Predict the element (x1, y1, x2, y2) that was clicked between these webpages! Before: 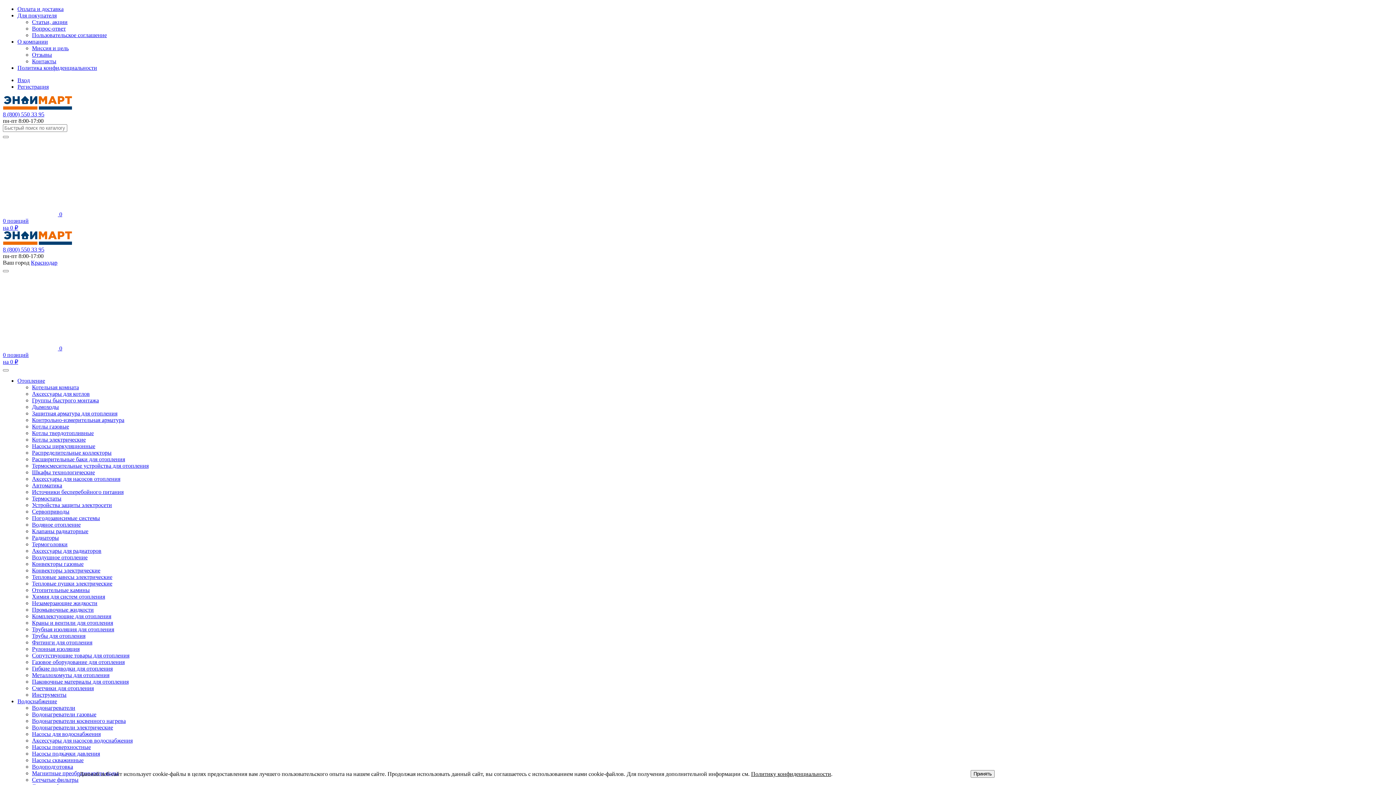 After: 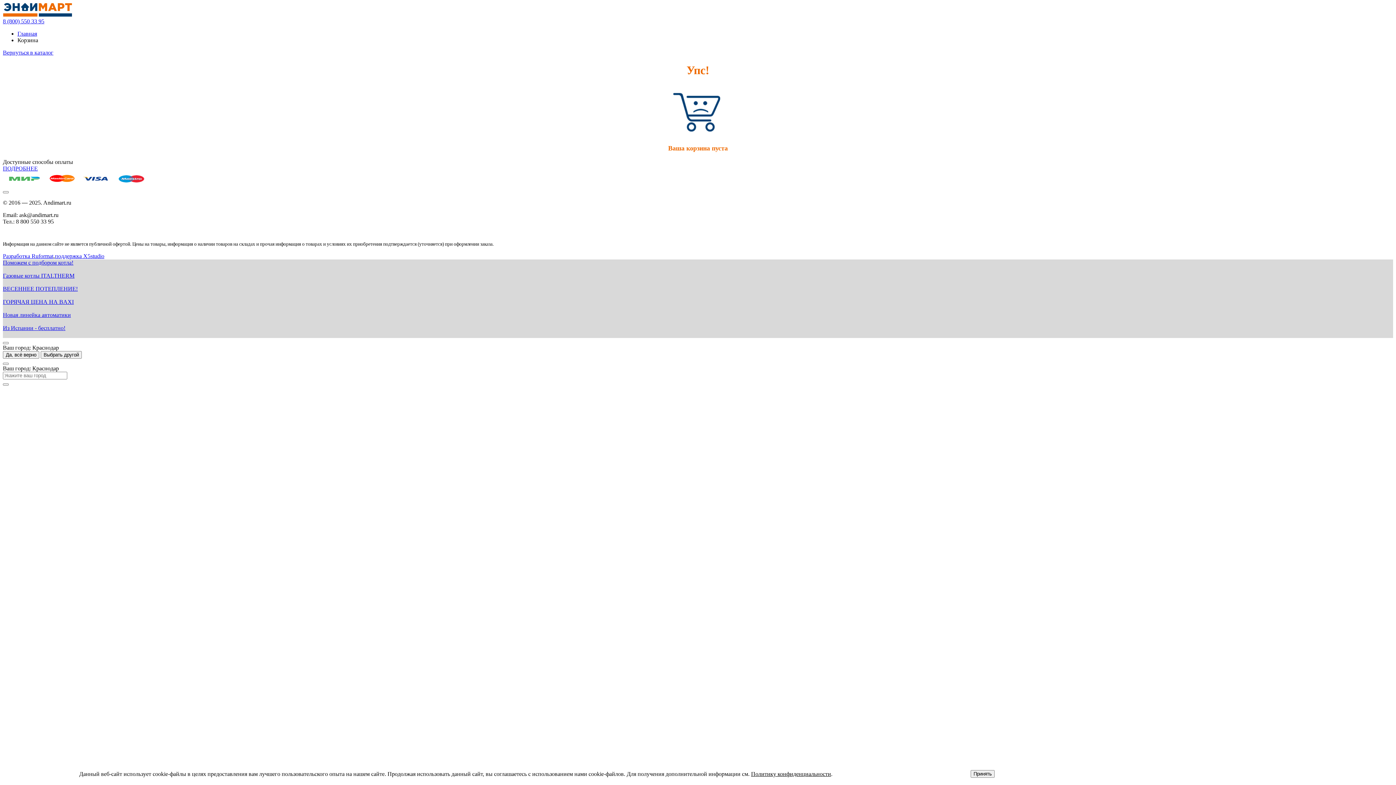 Action: bbox: (2, 217, 1393, 231) label: 0 позиций
на 0 ₽